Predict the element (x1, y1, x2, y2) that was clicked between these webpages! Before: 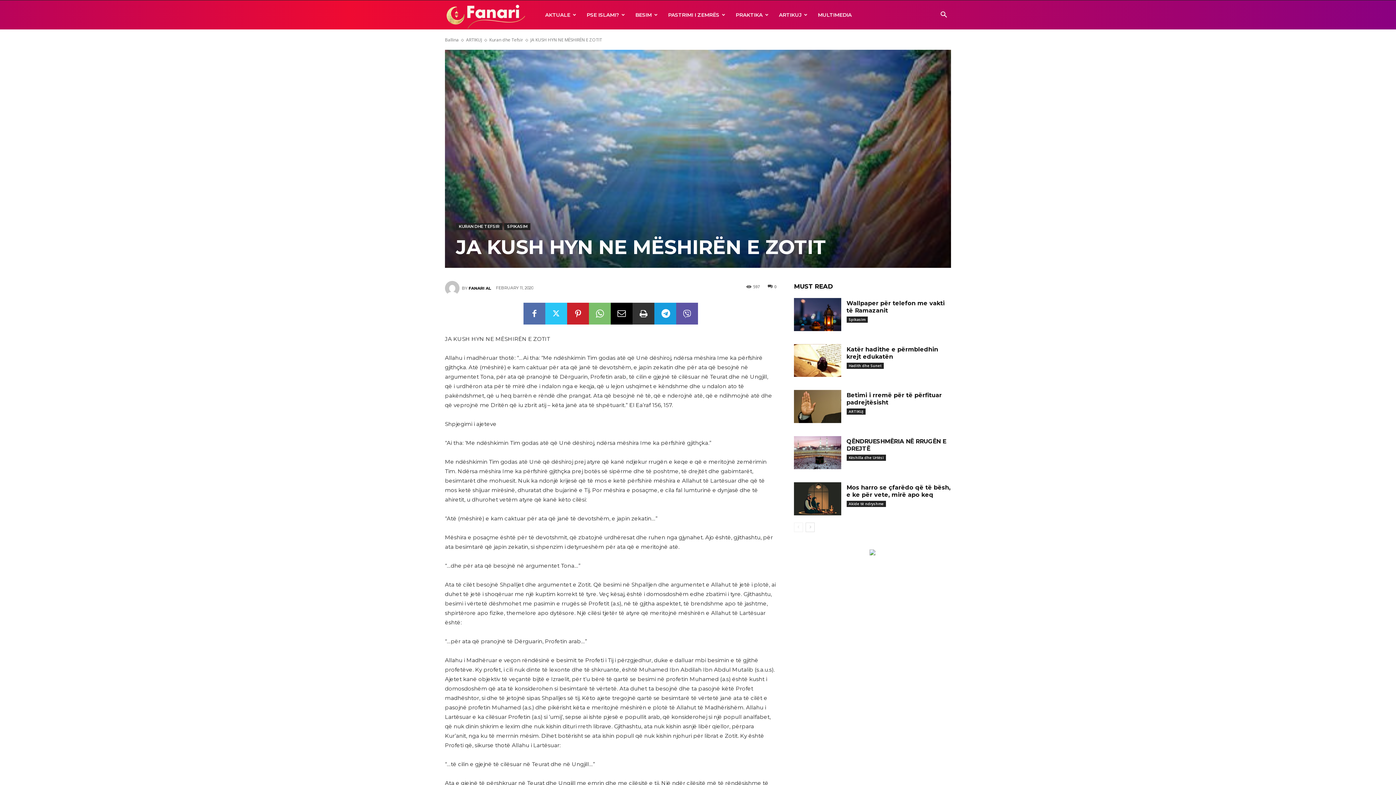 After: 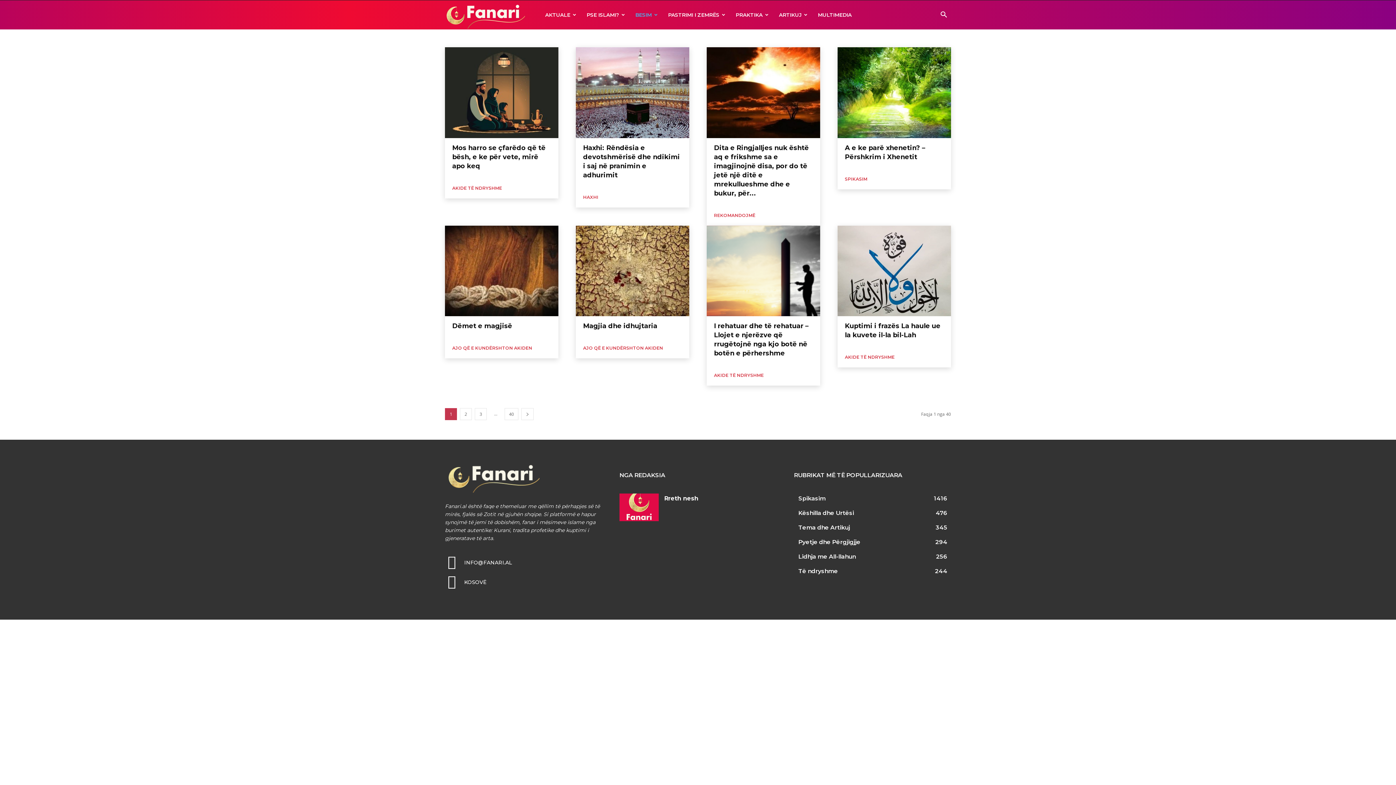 Action: label: BESIM bbox: (630, 0, 663, 29)